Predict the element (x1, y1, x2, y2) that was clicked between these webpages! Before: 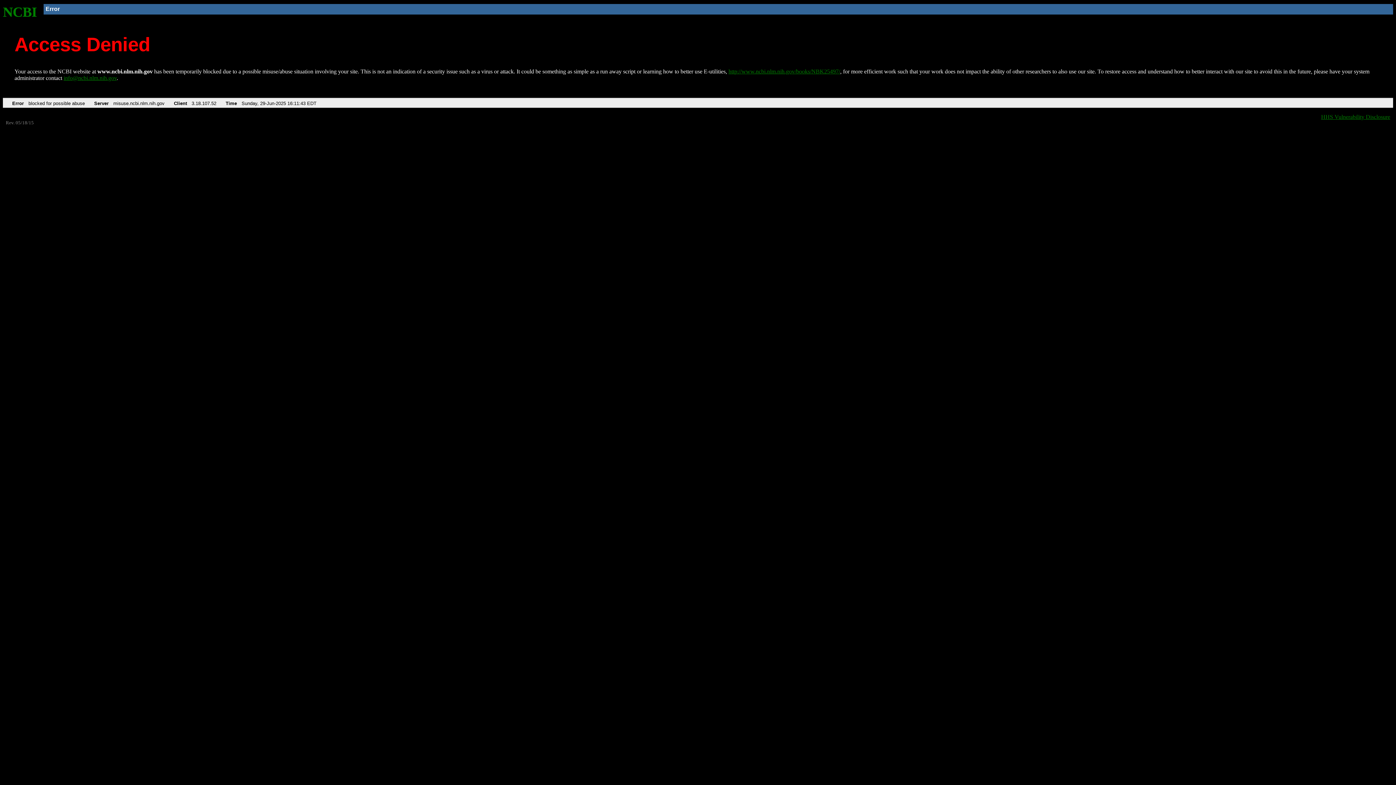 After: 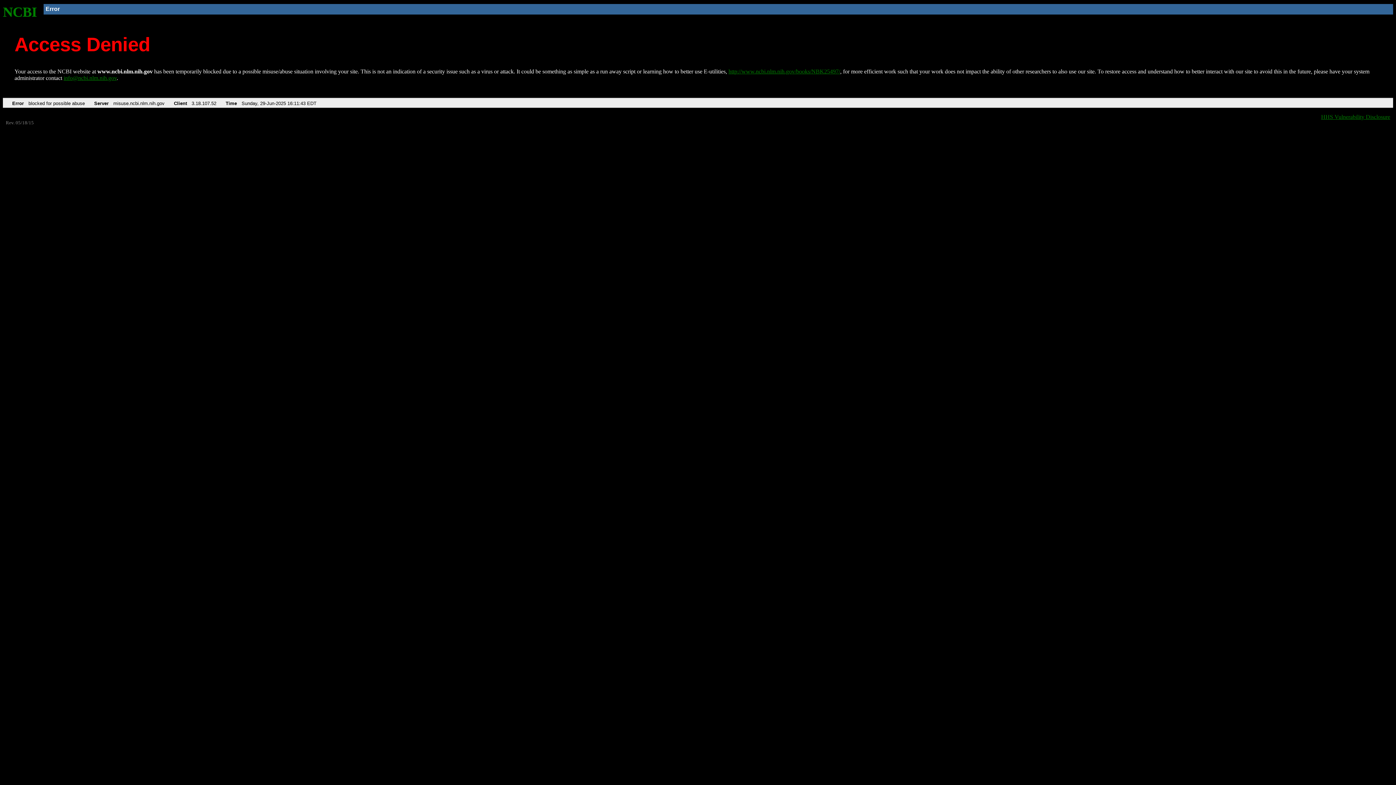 Action: bbox: (63, 75, 116, 81) label: info@ncbi.nlm.nih.gov